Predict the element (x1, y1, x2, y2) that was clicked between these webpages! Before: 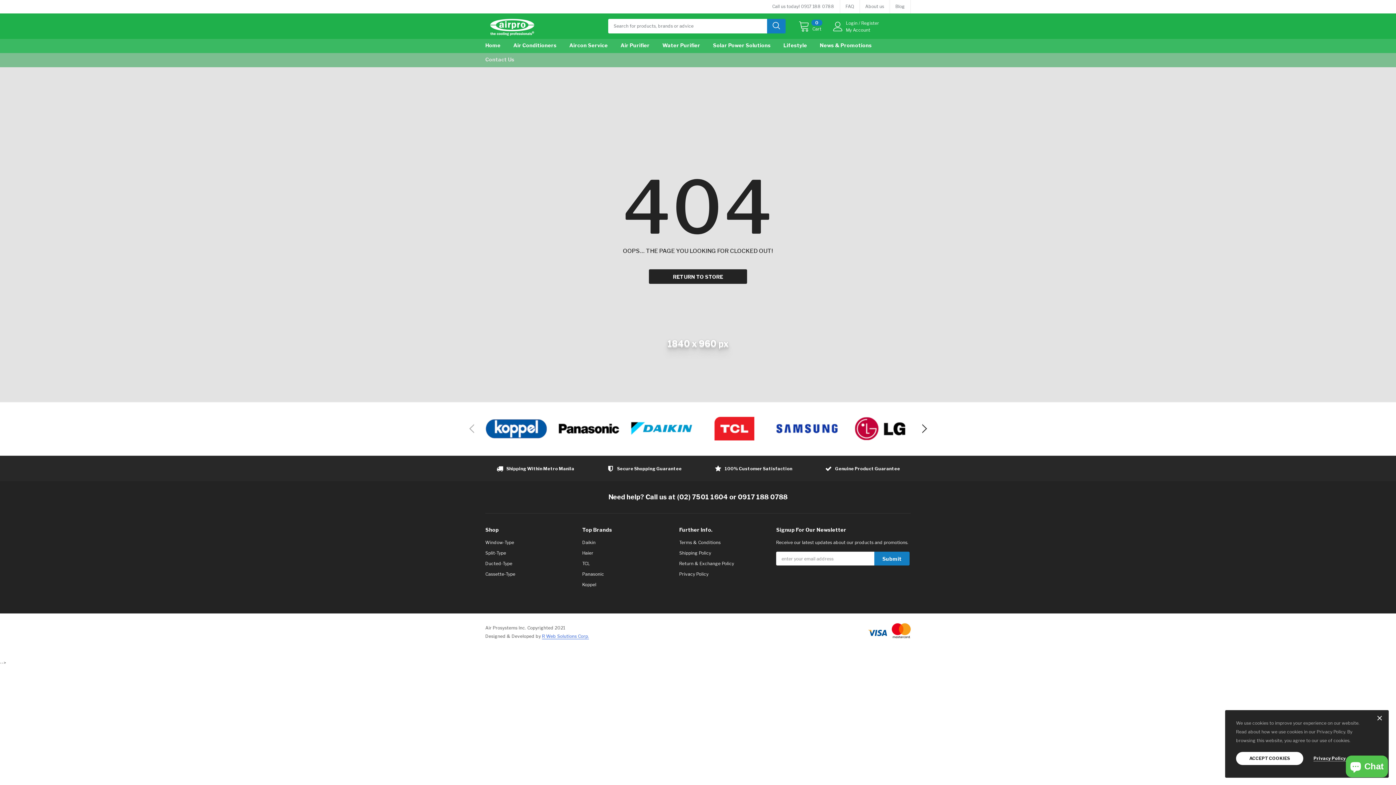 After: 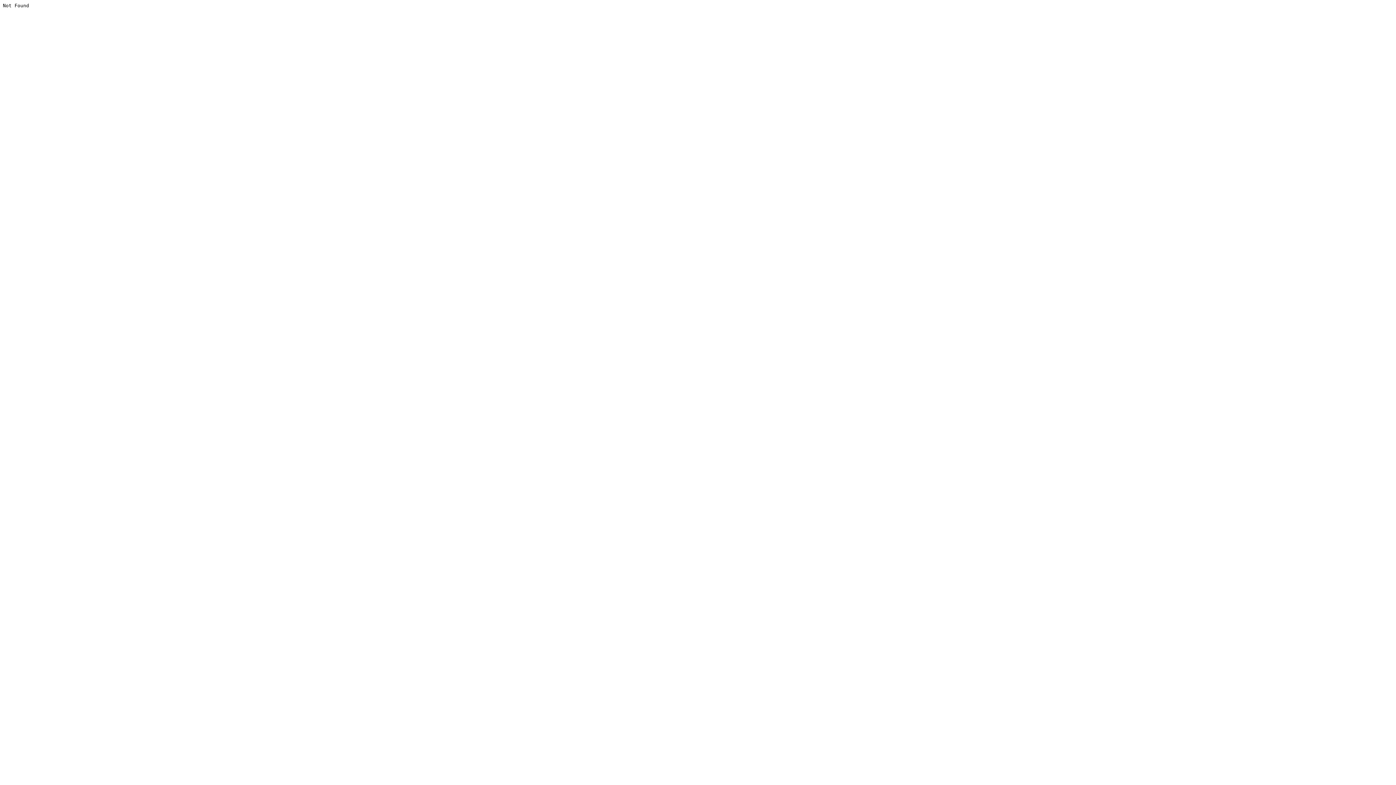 Action: label: R Web Solutions Corp. bbox: (542, 633, 589, 639)